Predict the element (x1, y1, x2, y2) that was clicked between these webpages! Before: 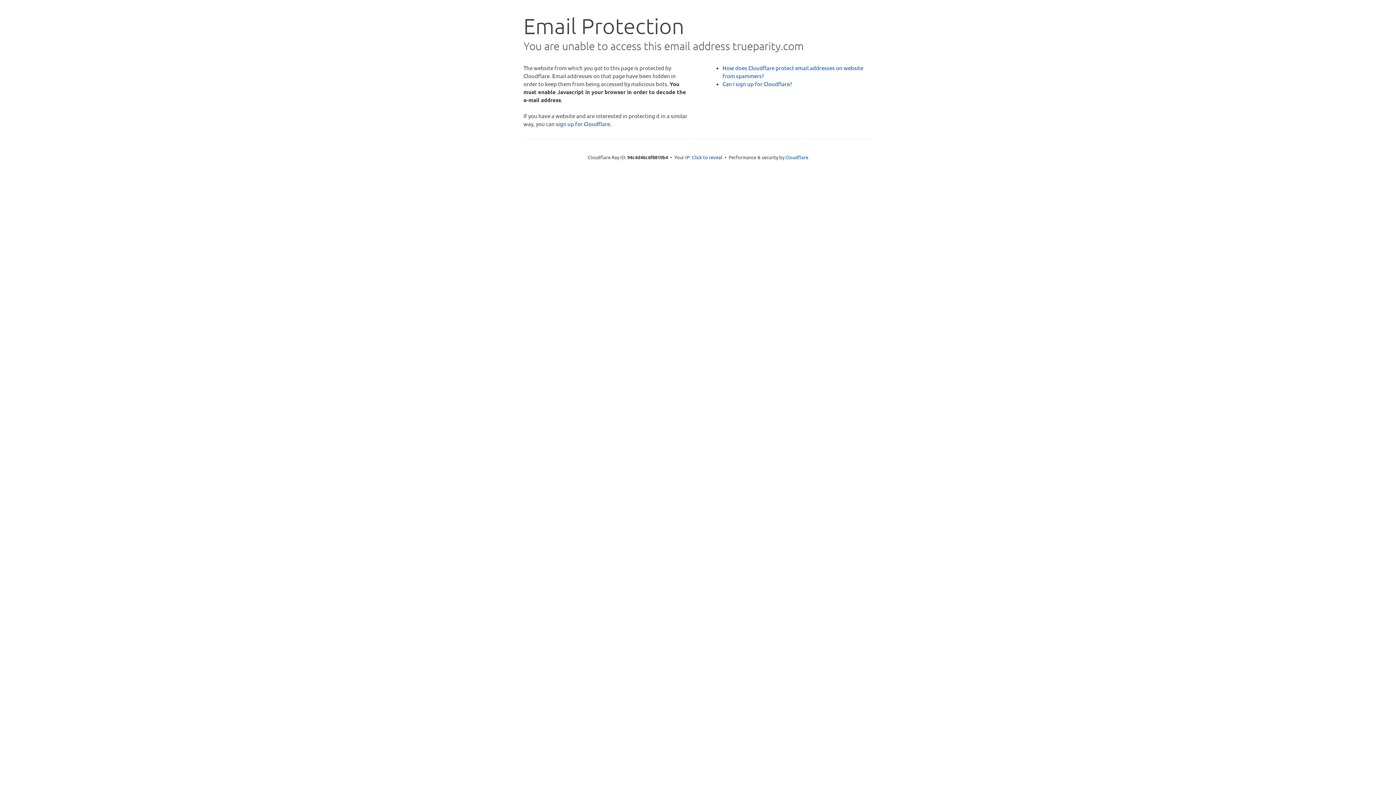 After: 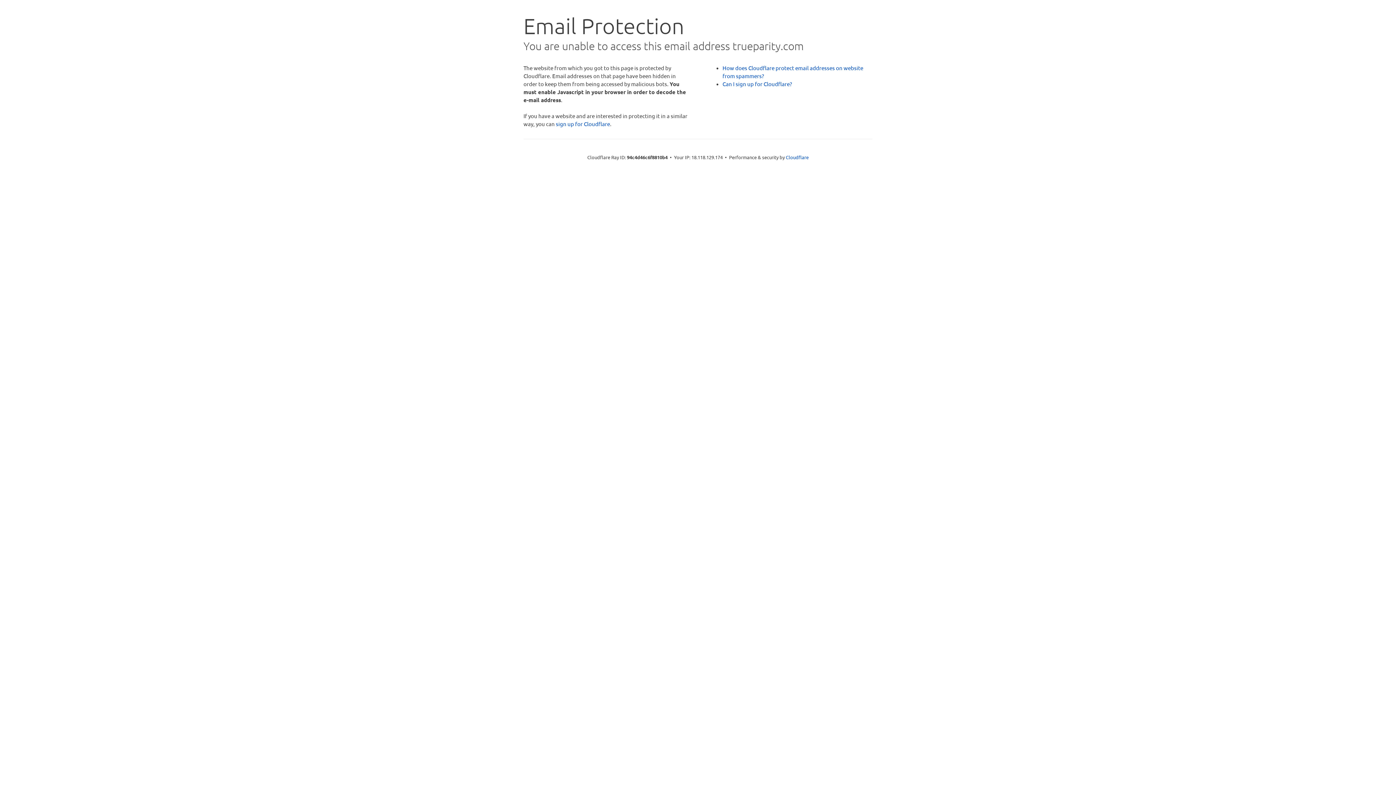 Action: bbox: (692, 153, 722, 160) label: Click to reveal